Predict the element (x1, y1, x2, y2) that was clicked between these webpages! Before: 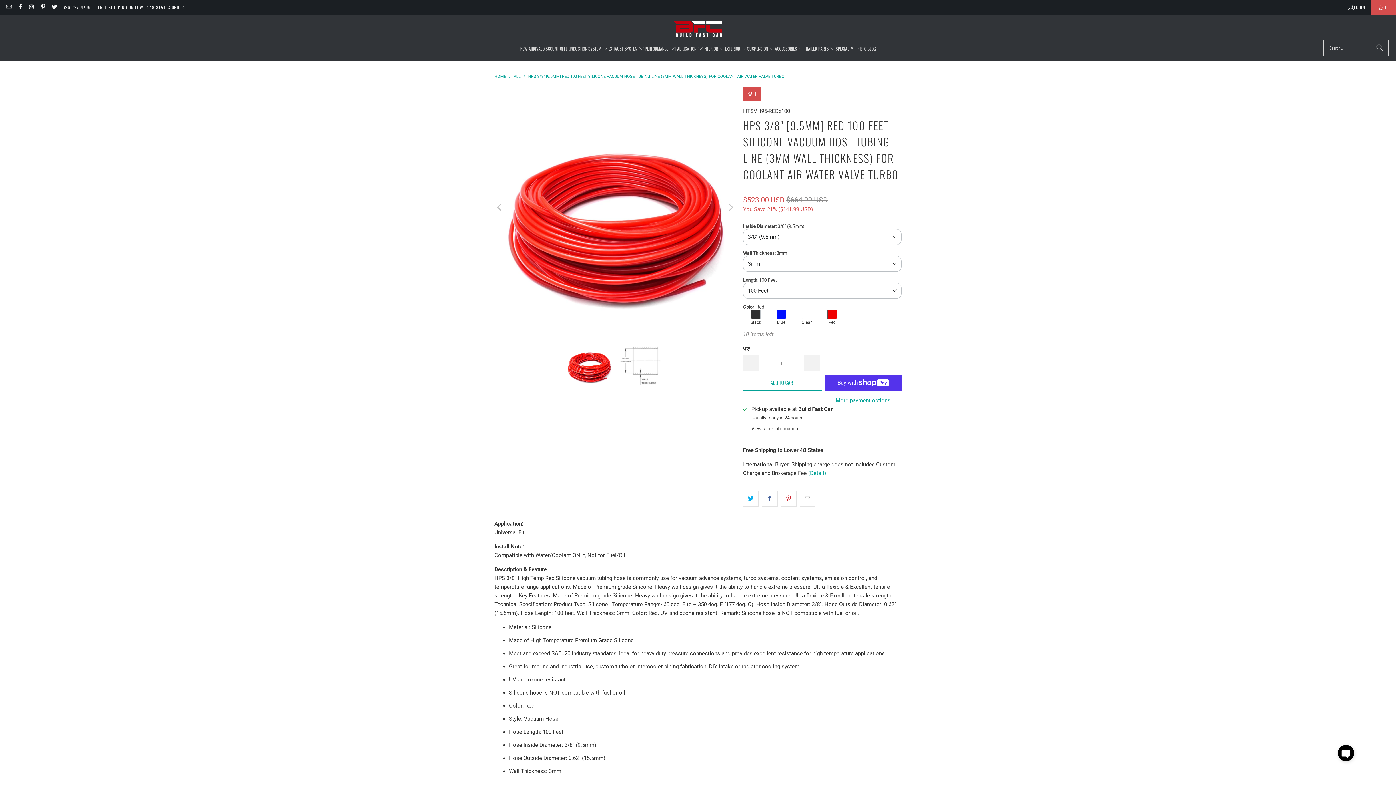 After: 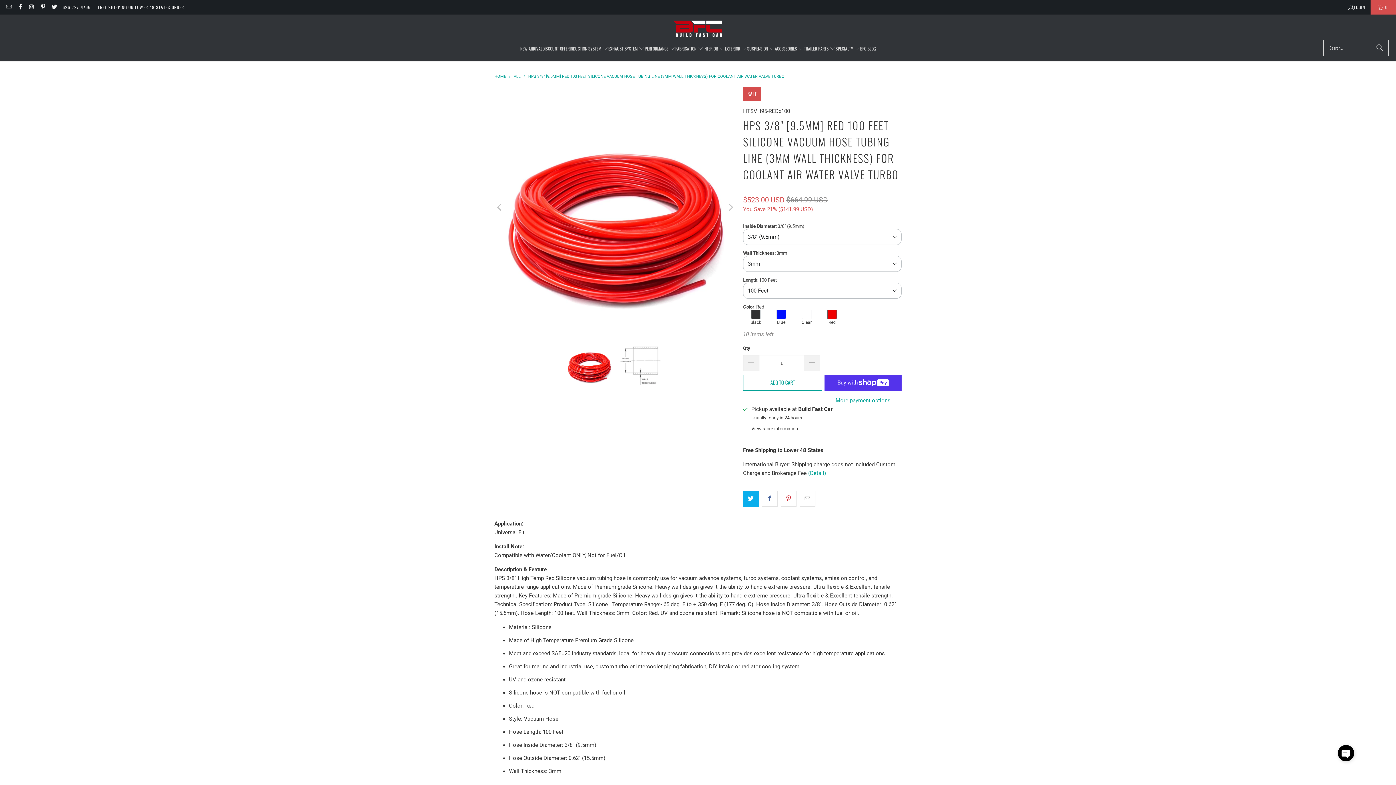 Action: bbox: (743, 490, 758, 506)